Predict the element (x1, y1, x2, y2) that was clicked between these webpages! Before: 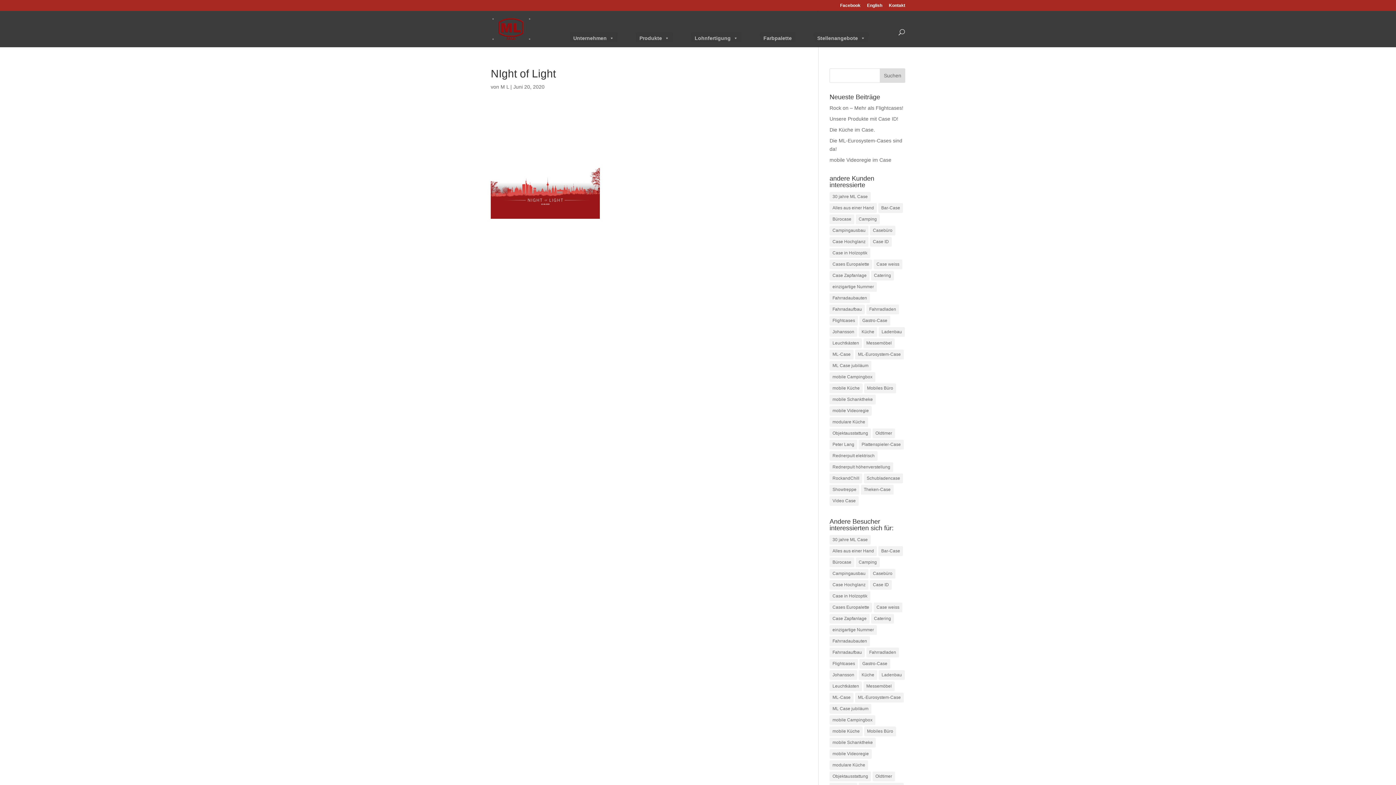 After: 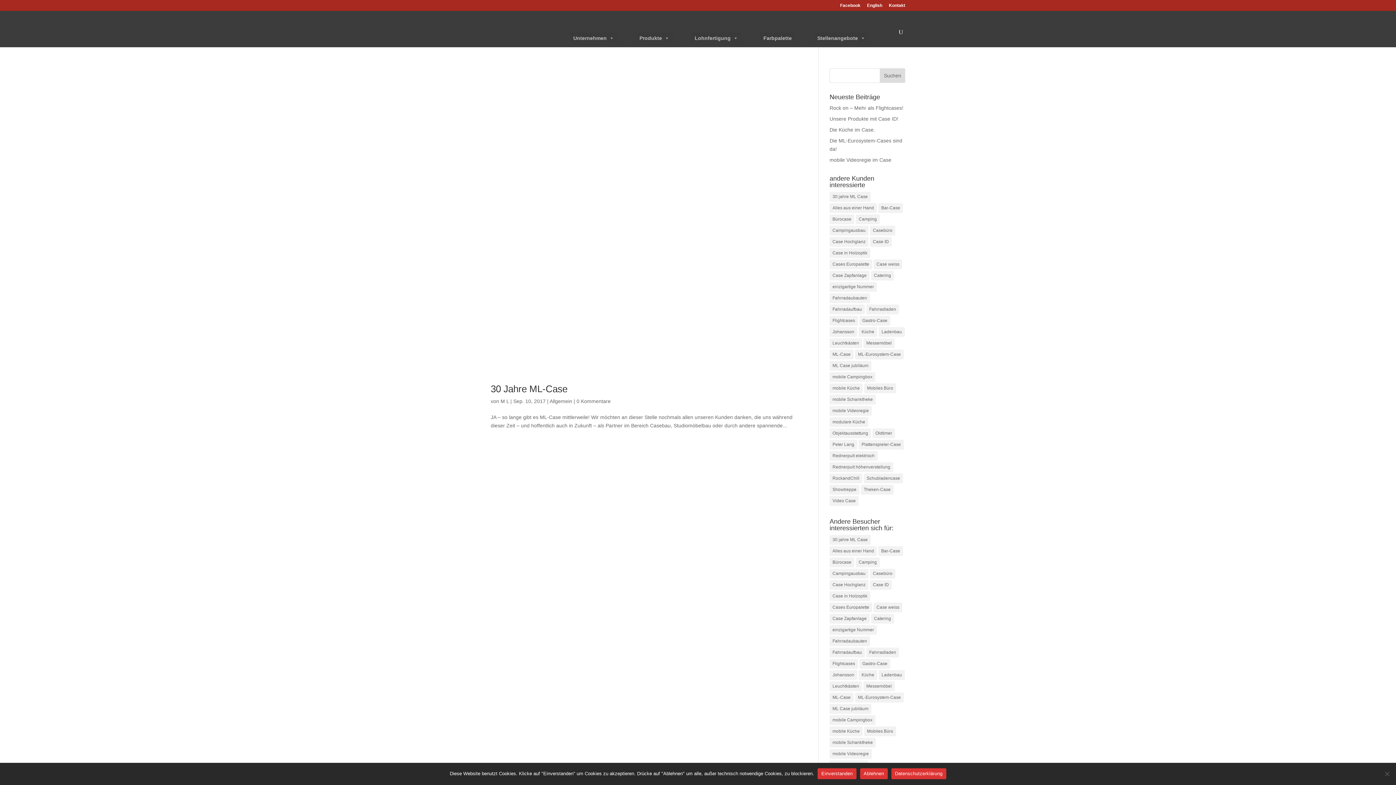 Action: bbox: (829, 192, 870, 201) label: 30 jahre ML Case (1 Eintrag)